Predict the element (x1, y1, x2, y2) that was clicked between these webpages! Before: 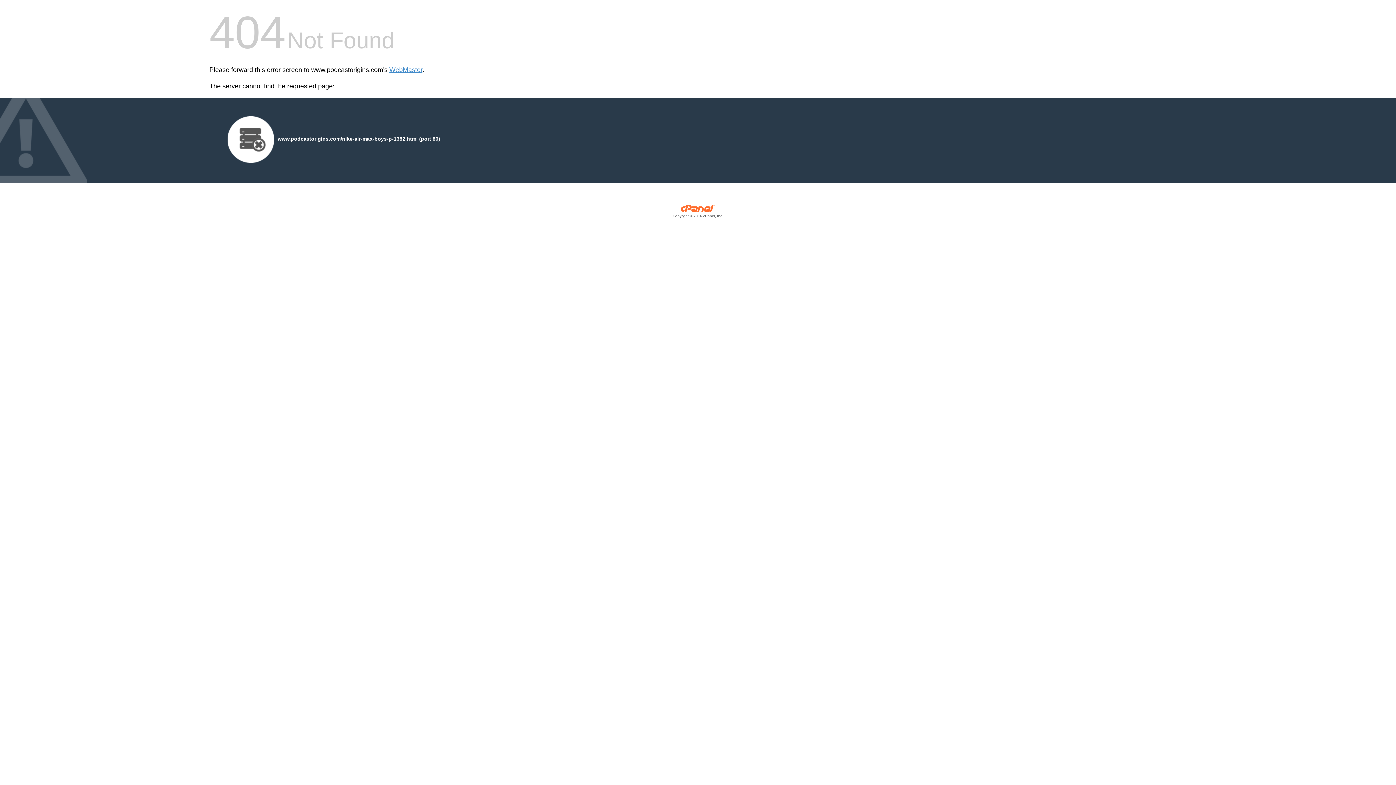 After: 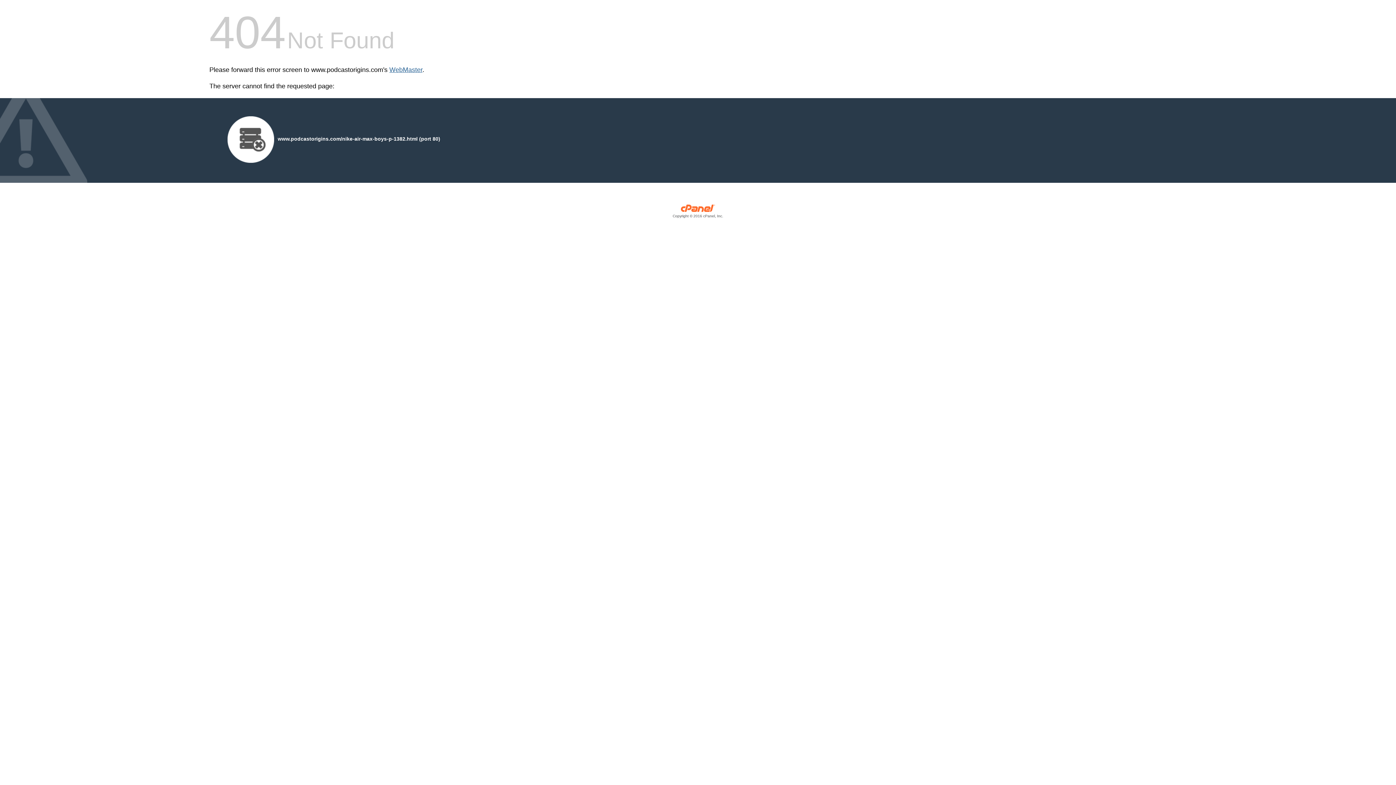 Action: bbox: (389, 66, 422, 73) label: WebMaster